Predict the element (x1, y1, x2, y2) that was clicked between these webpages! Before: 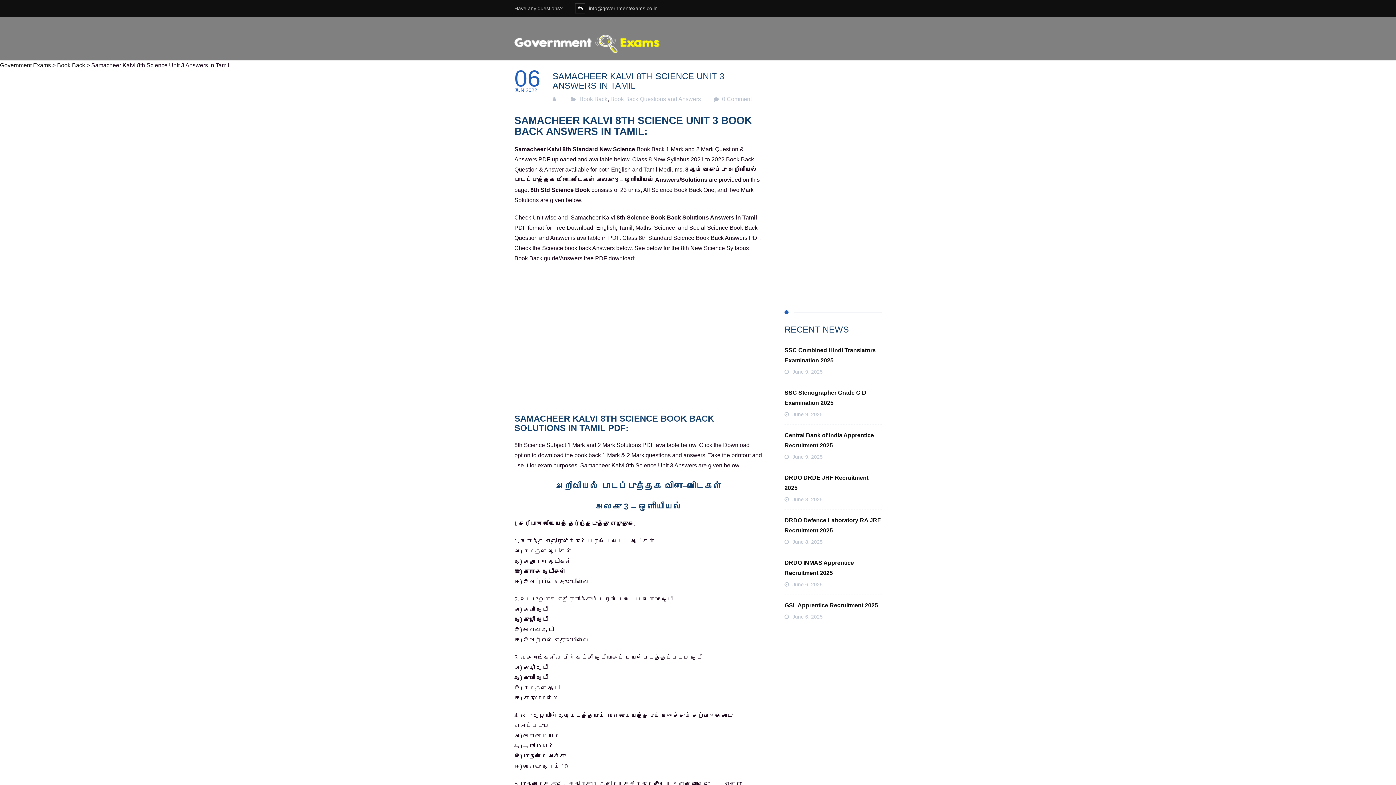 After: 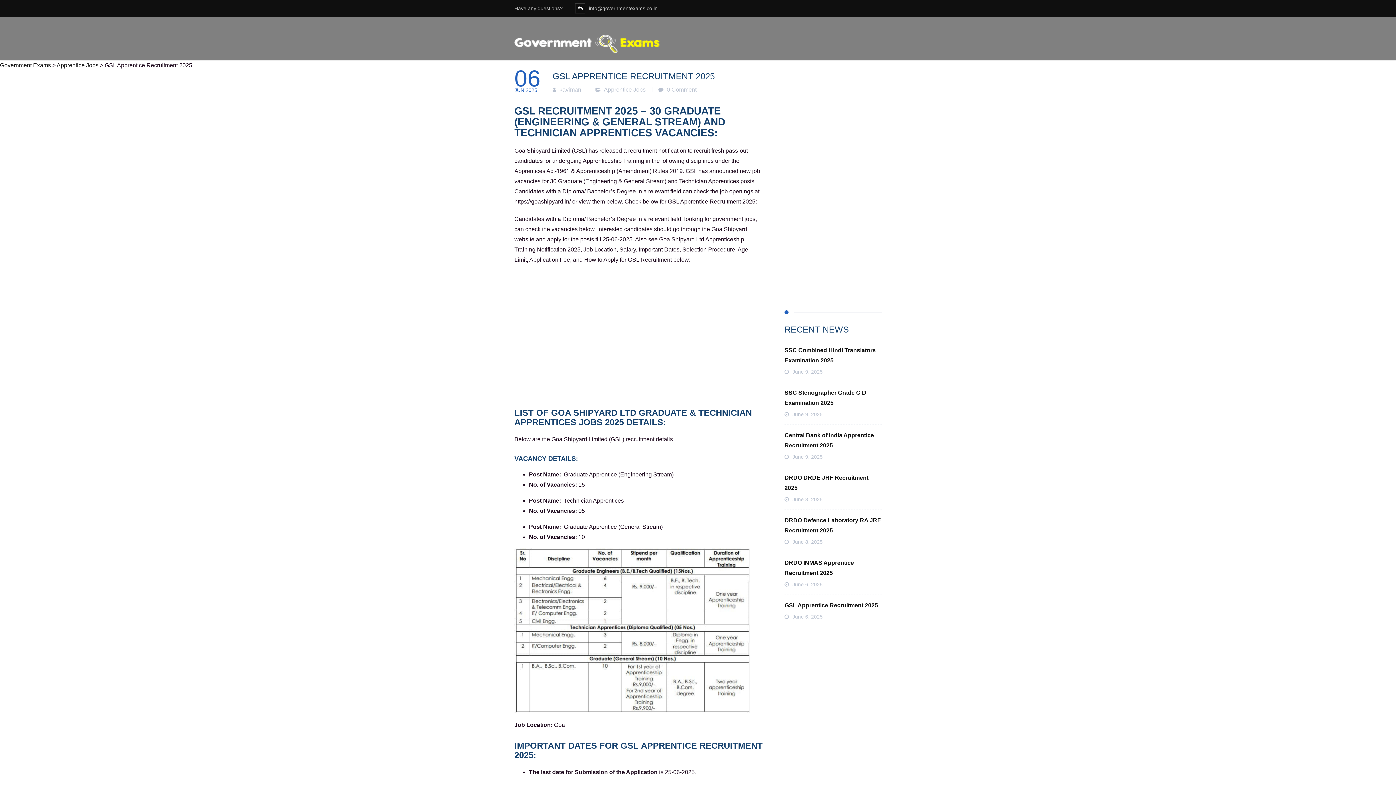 Action: label: GSL Apprentice Recruitment 2025 bbox: (784, 600, 881, 610)